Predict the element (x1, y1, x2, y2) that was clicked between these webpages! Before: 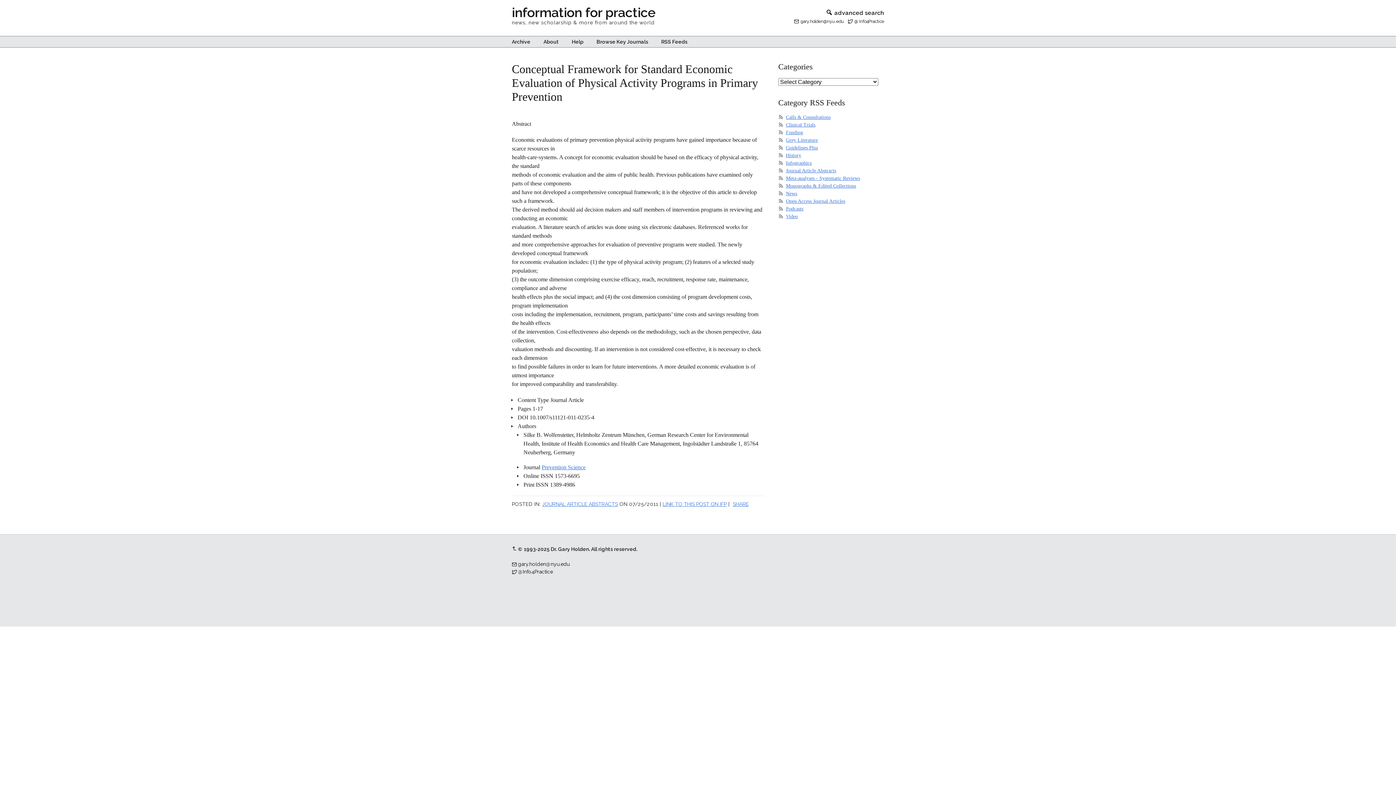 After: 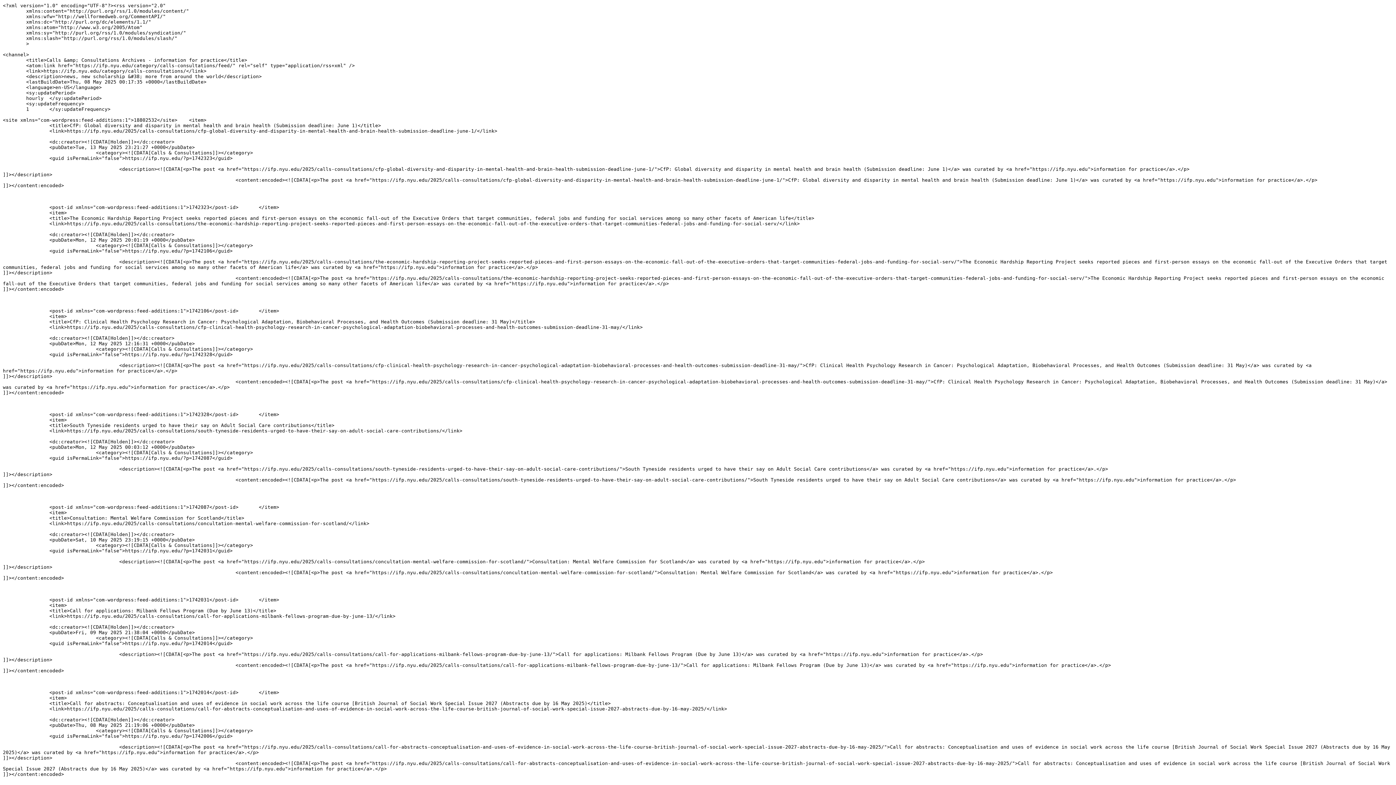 Action: label: Calls & Consultations bbox: (786, 114, 830, 120)